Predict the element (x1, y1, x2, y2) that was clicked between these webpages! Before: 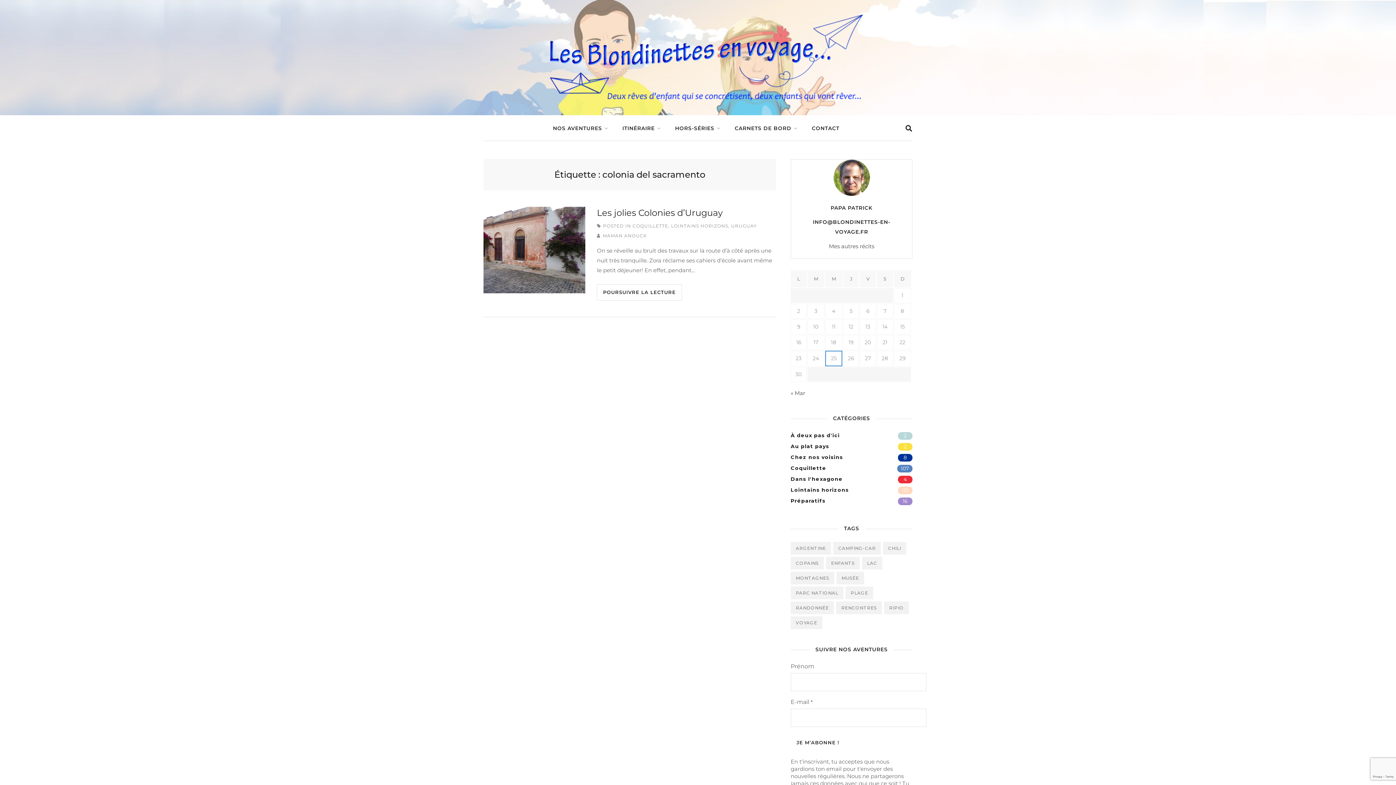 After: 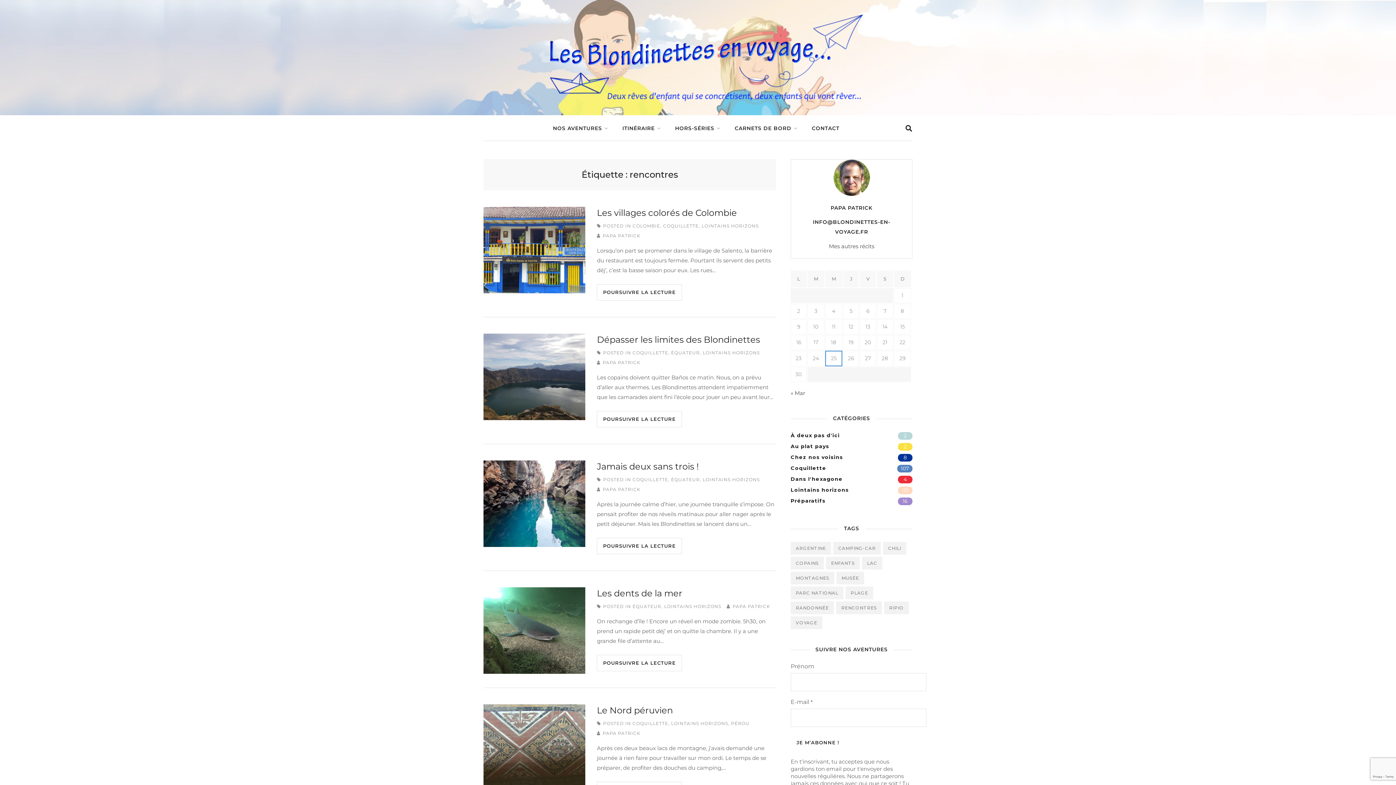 Action: label: RENCONTRES bbox: (836, 601, 882, 614)